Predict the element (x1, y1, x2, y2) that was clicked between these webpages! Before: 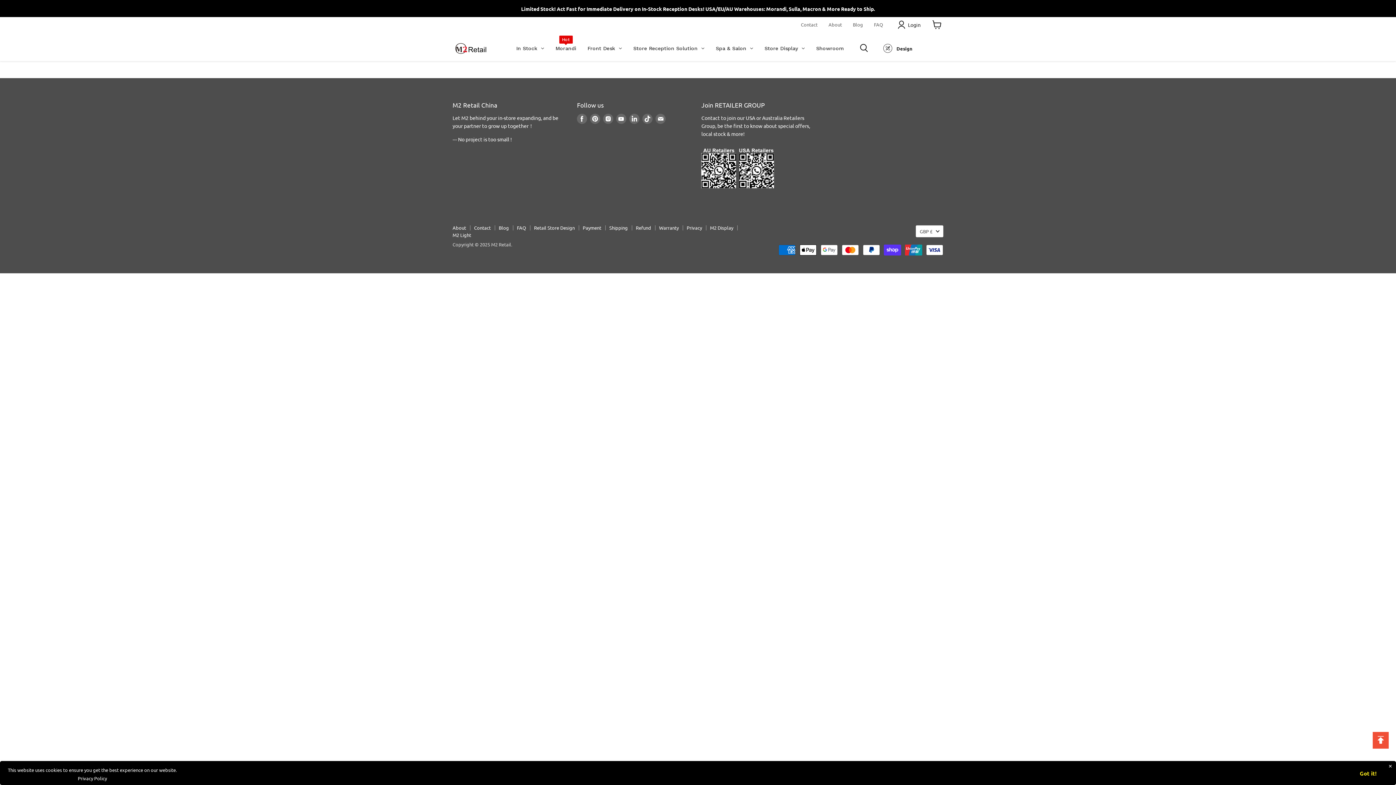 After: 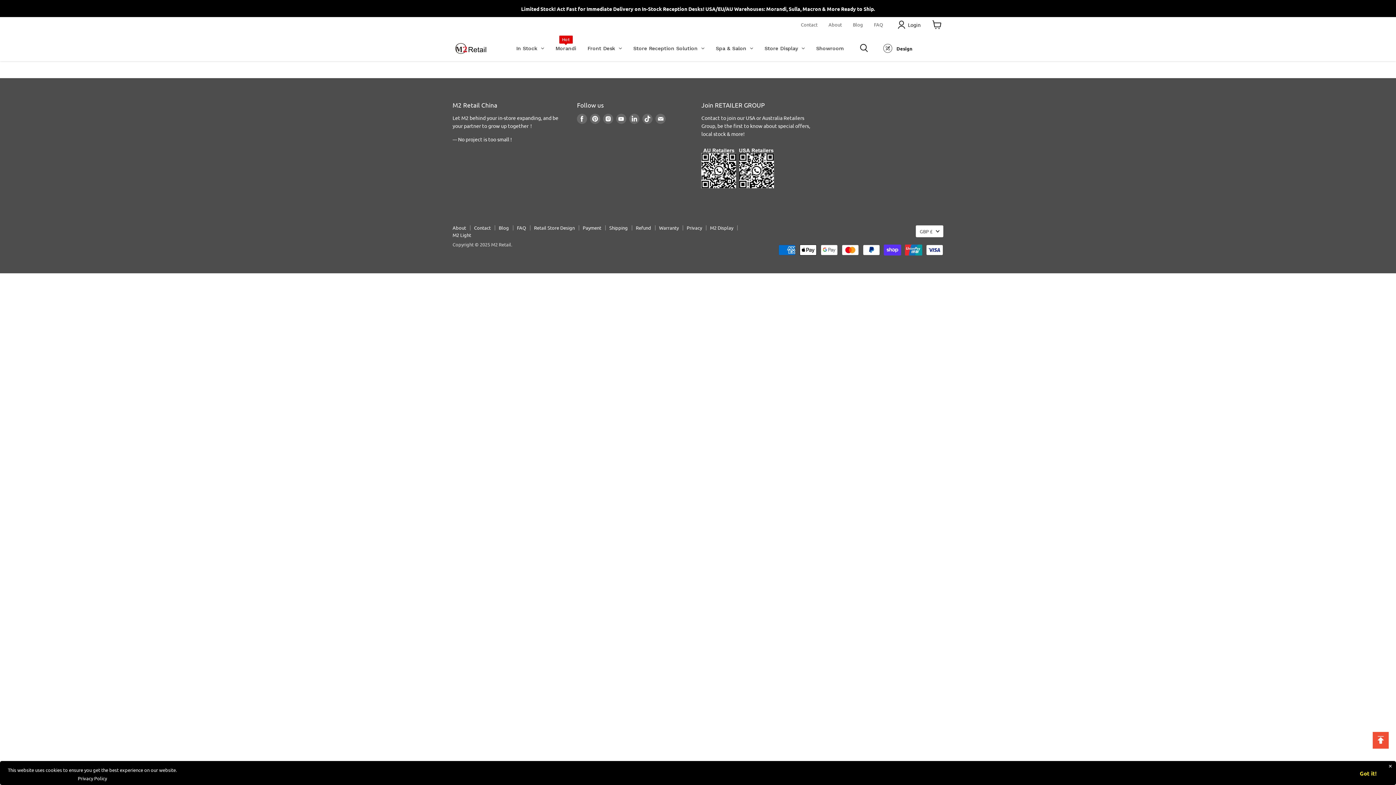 Action: bbox: (929, 16, 945, 32) label: View cart